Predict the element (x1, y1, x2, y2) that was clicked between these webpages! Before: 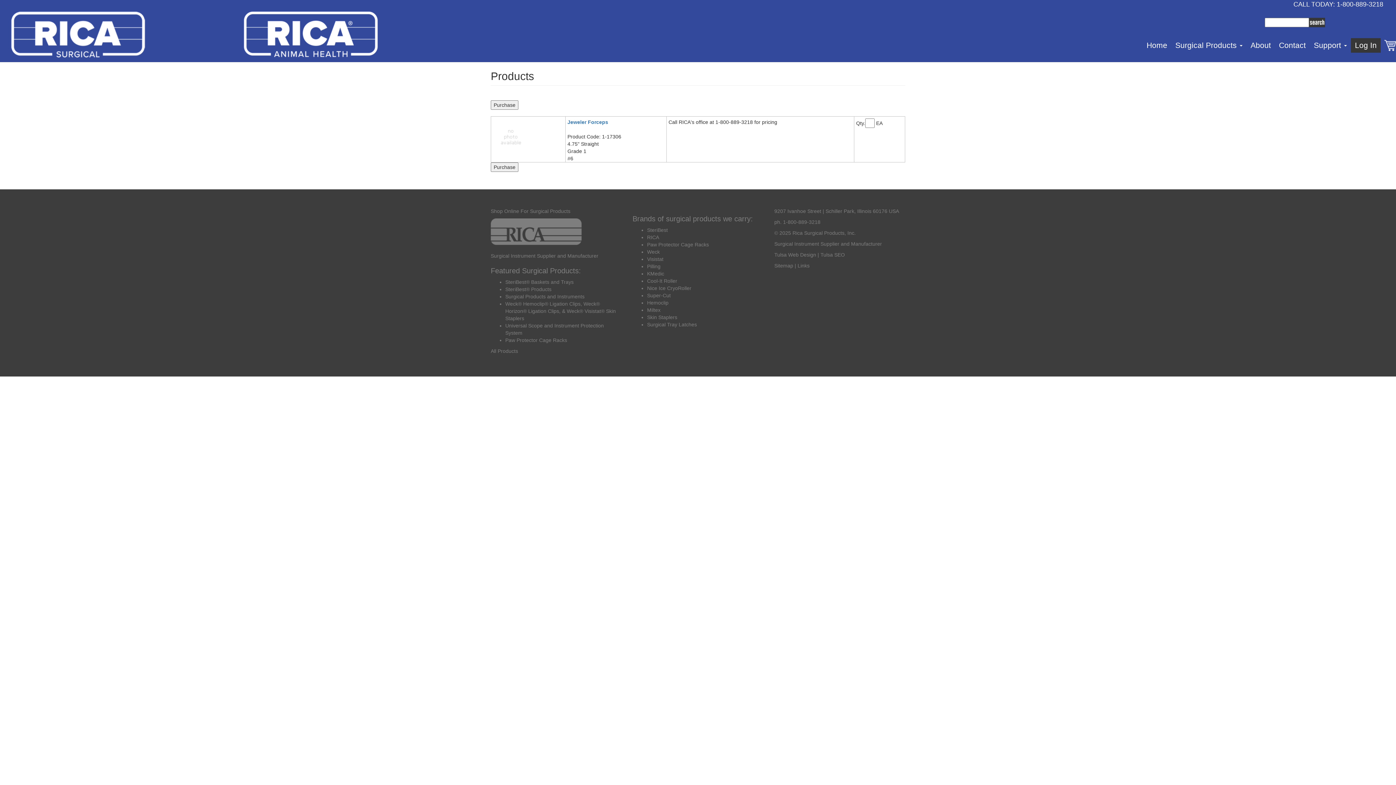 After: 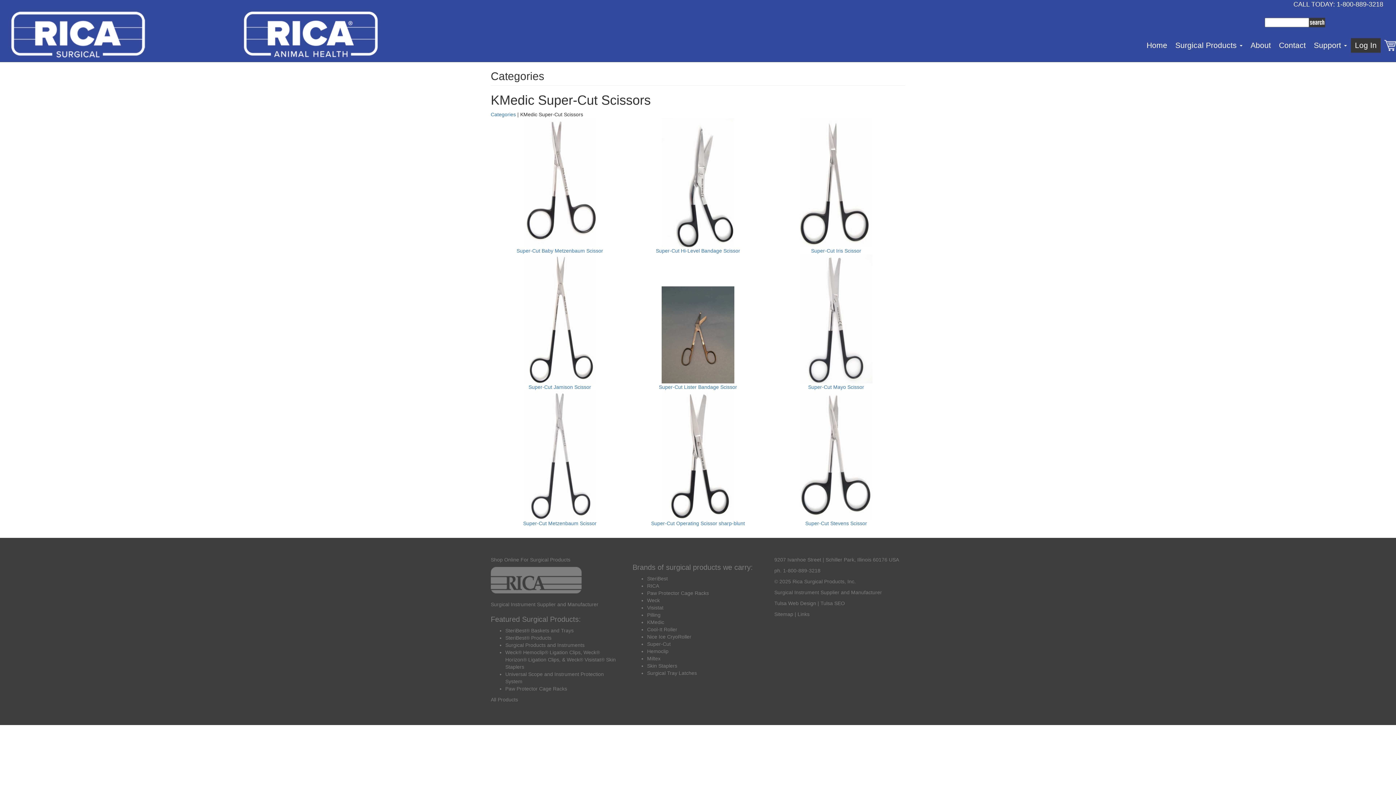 Action: bbox: (647, 270, 664, 276) label: KMedic